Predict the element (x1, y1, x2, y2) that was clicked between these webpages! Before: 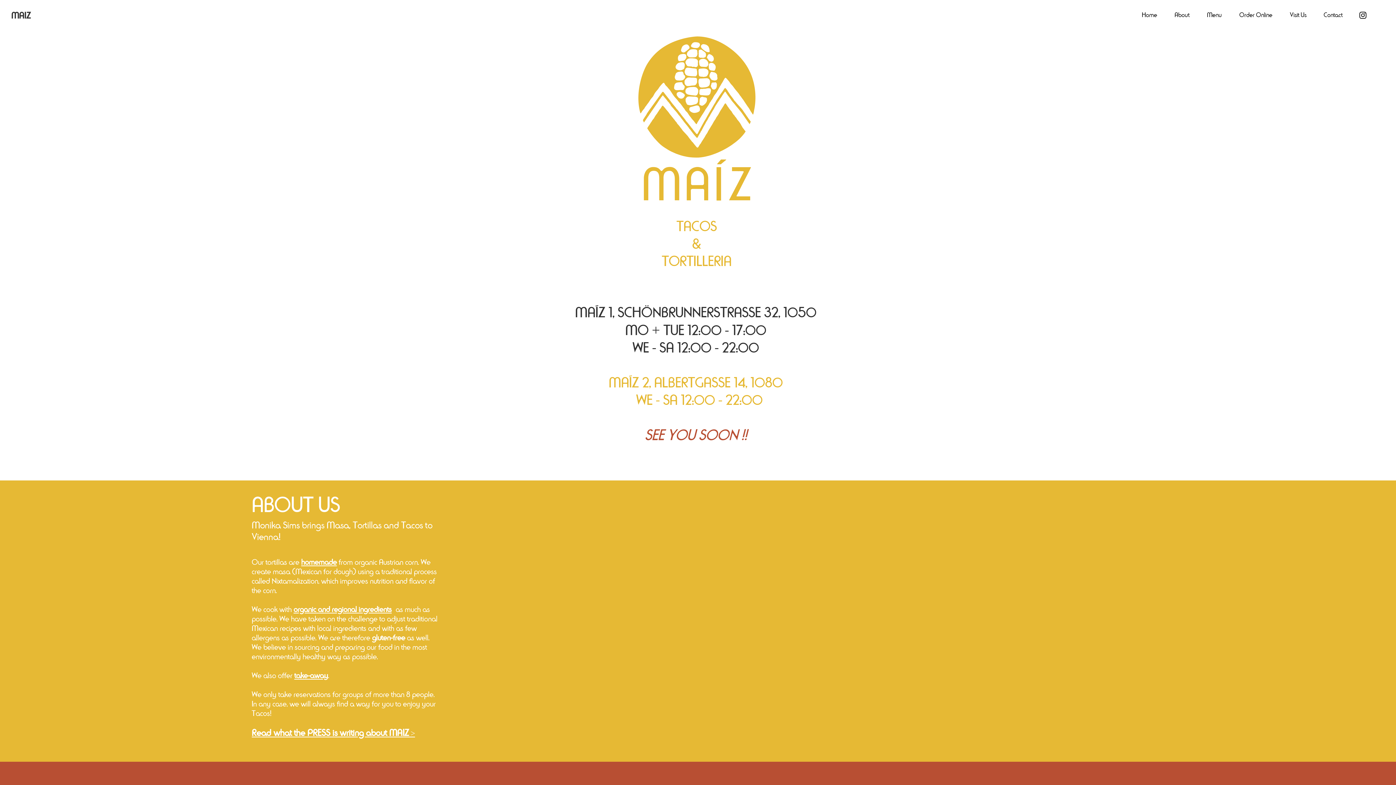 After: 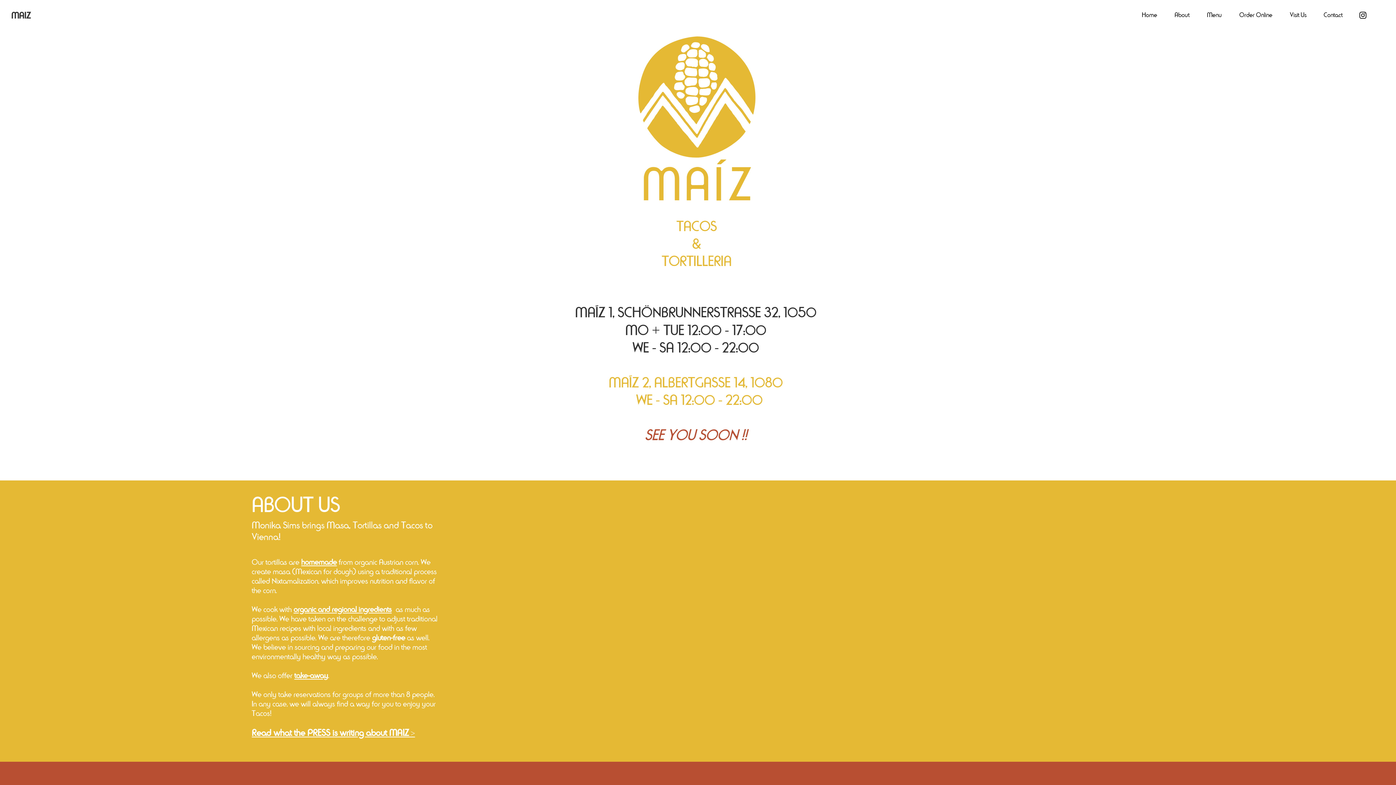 Action: label: MAIZ bbox: (11, 10, 30, 21)